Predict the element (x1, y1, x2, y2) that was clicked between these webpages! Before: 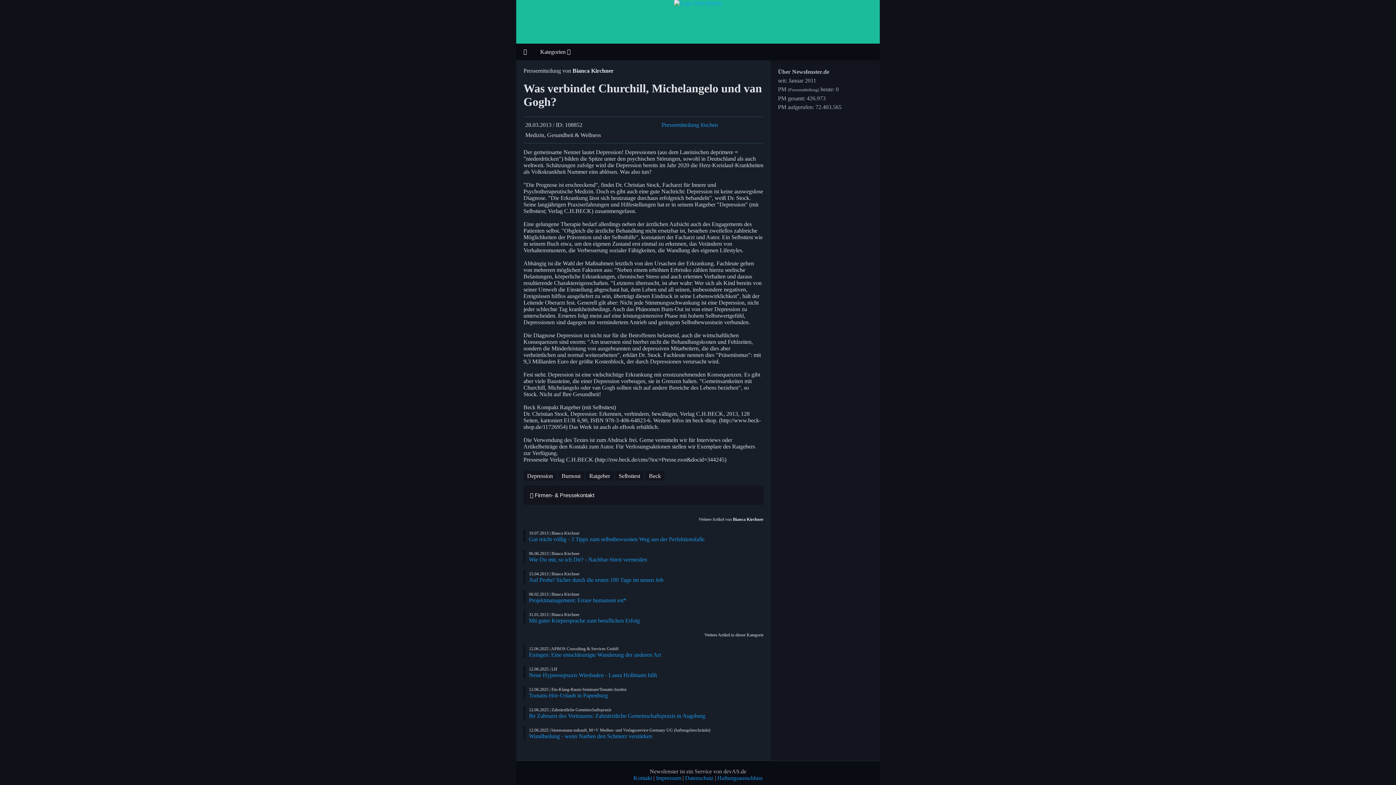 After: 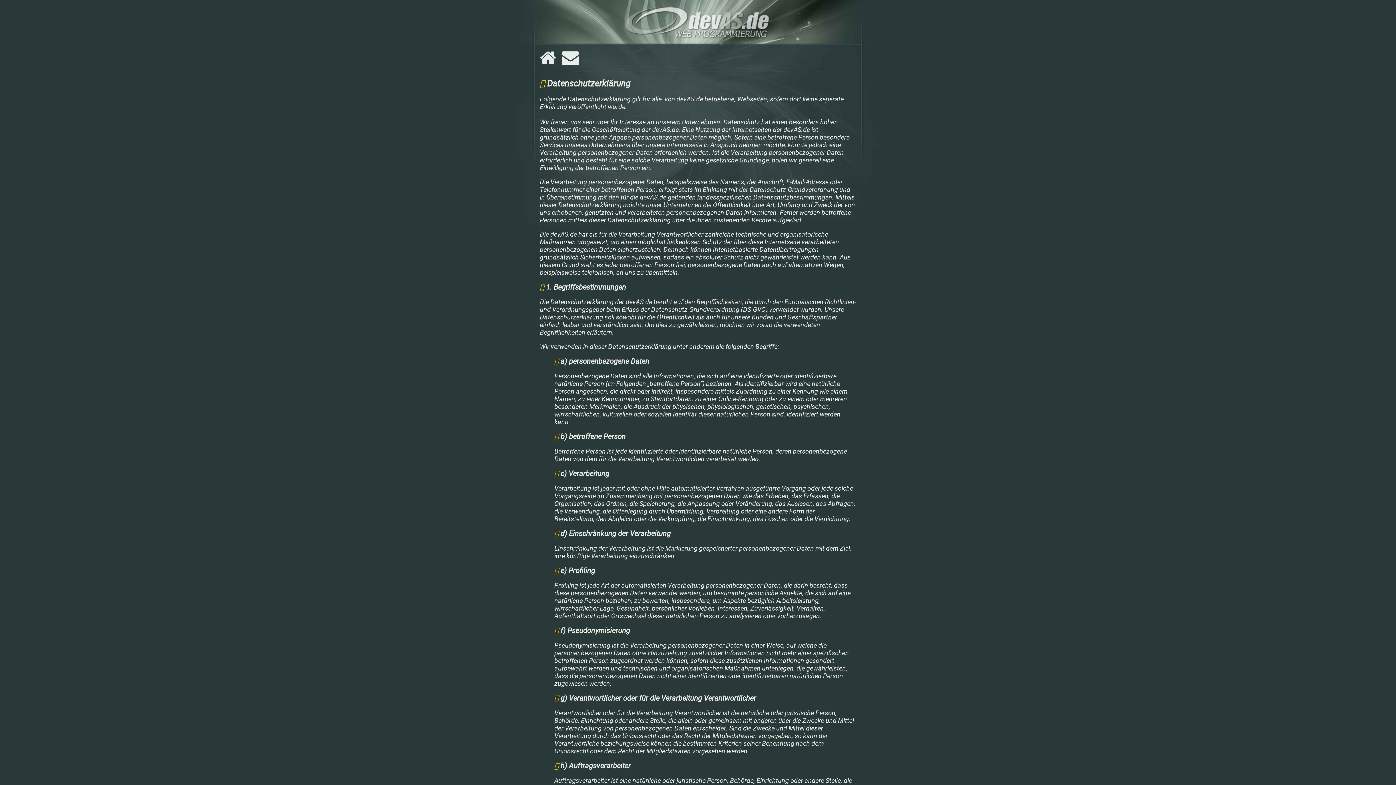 Action: label: Datenschutz bbox: (685, 775, 713, 781)